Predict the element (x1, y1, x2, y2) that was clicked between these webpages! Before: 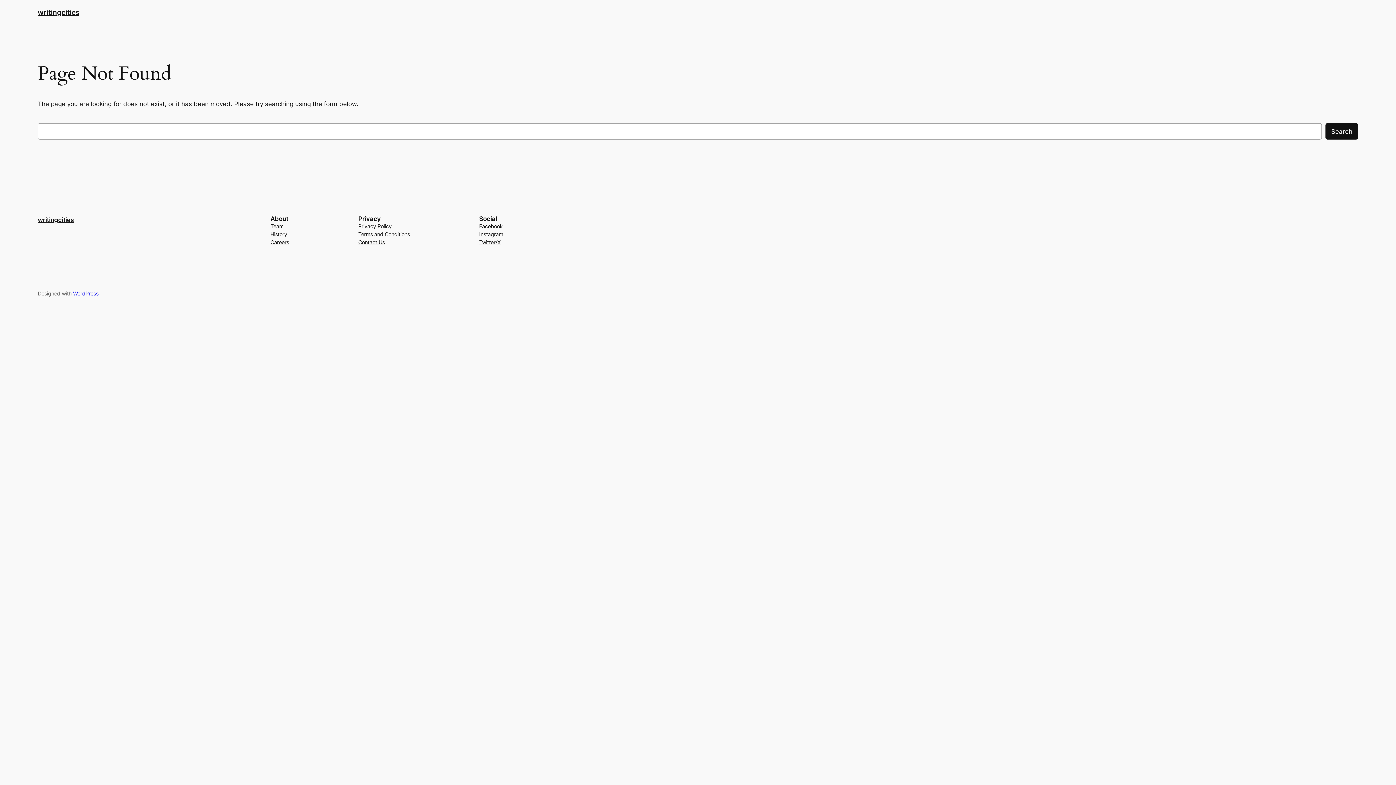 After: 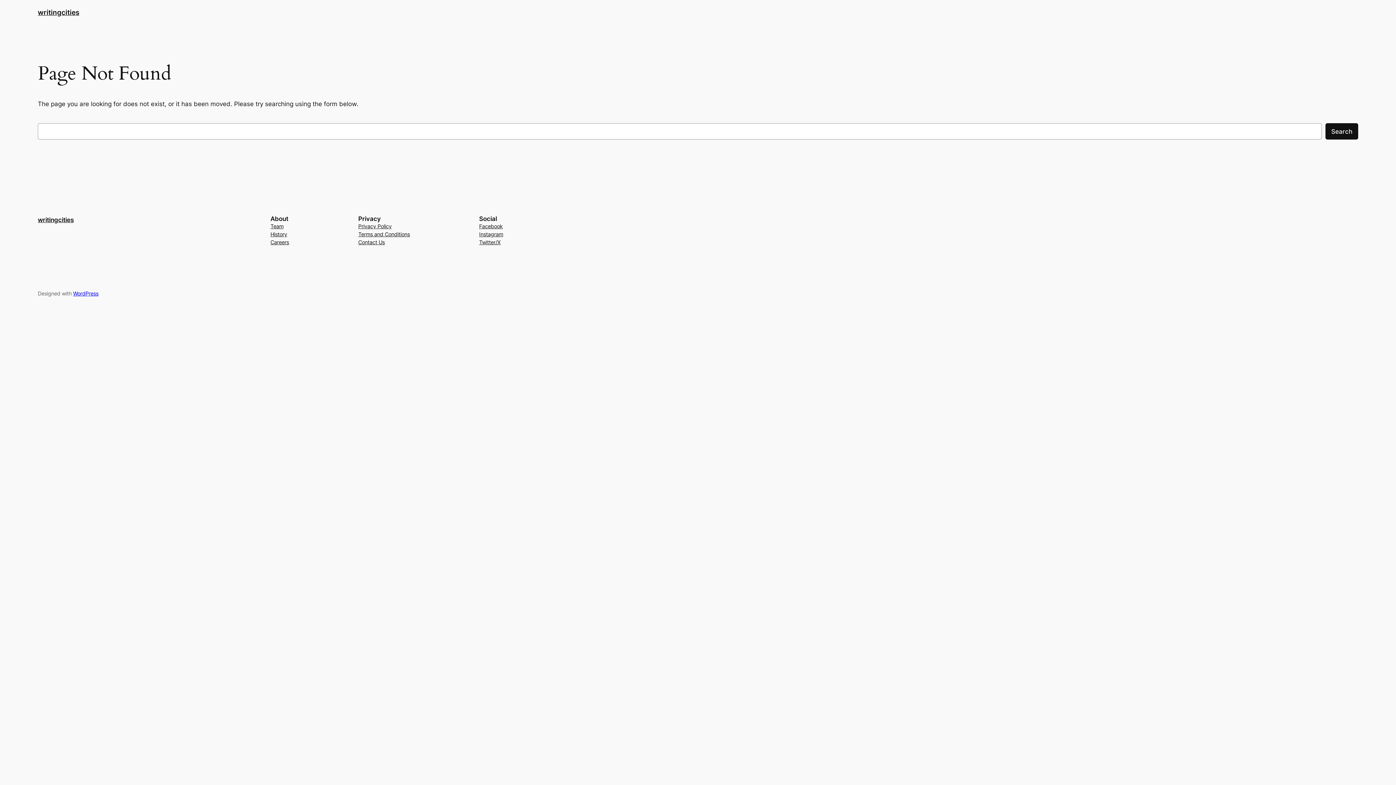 Action: label: History bbox: (270, 230, 287, 238)